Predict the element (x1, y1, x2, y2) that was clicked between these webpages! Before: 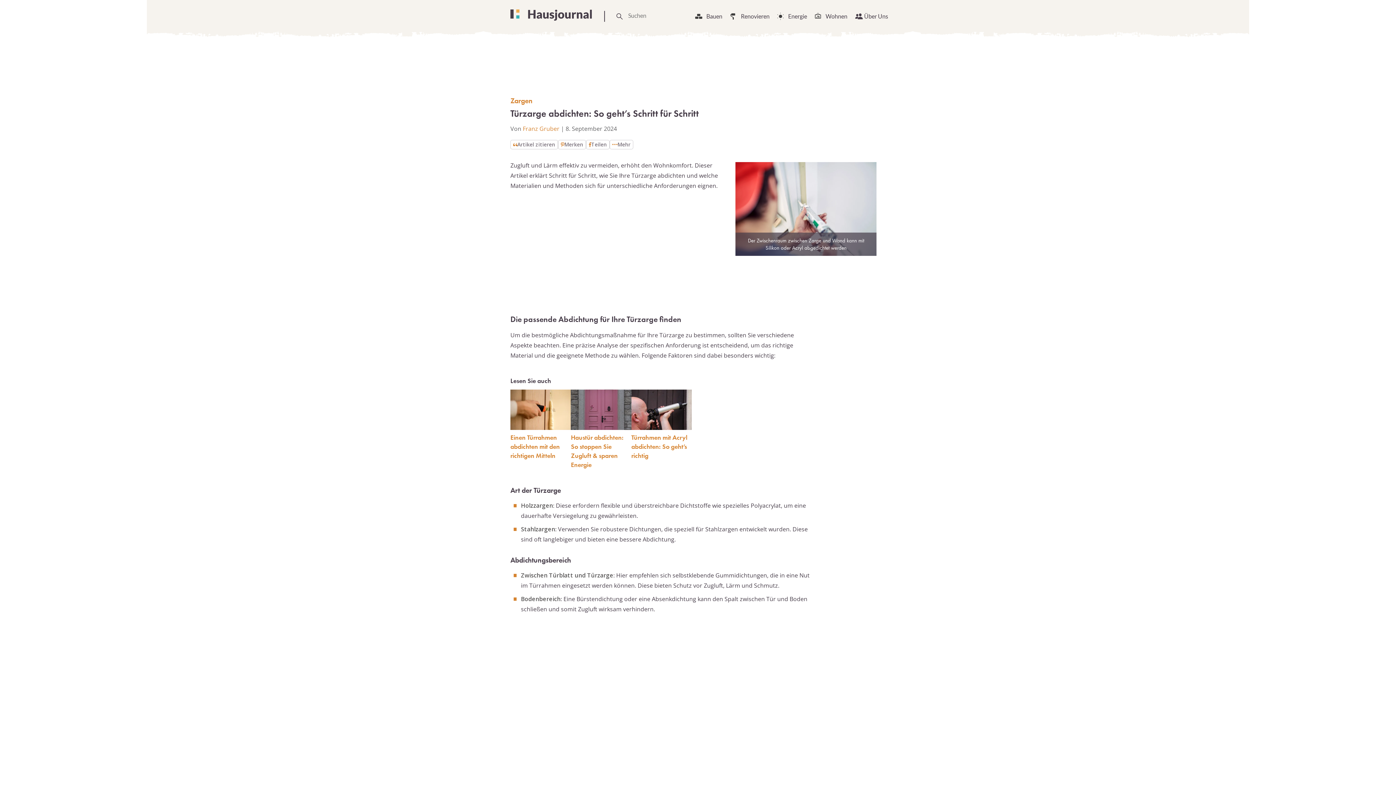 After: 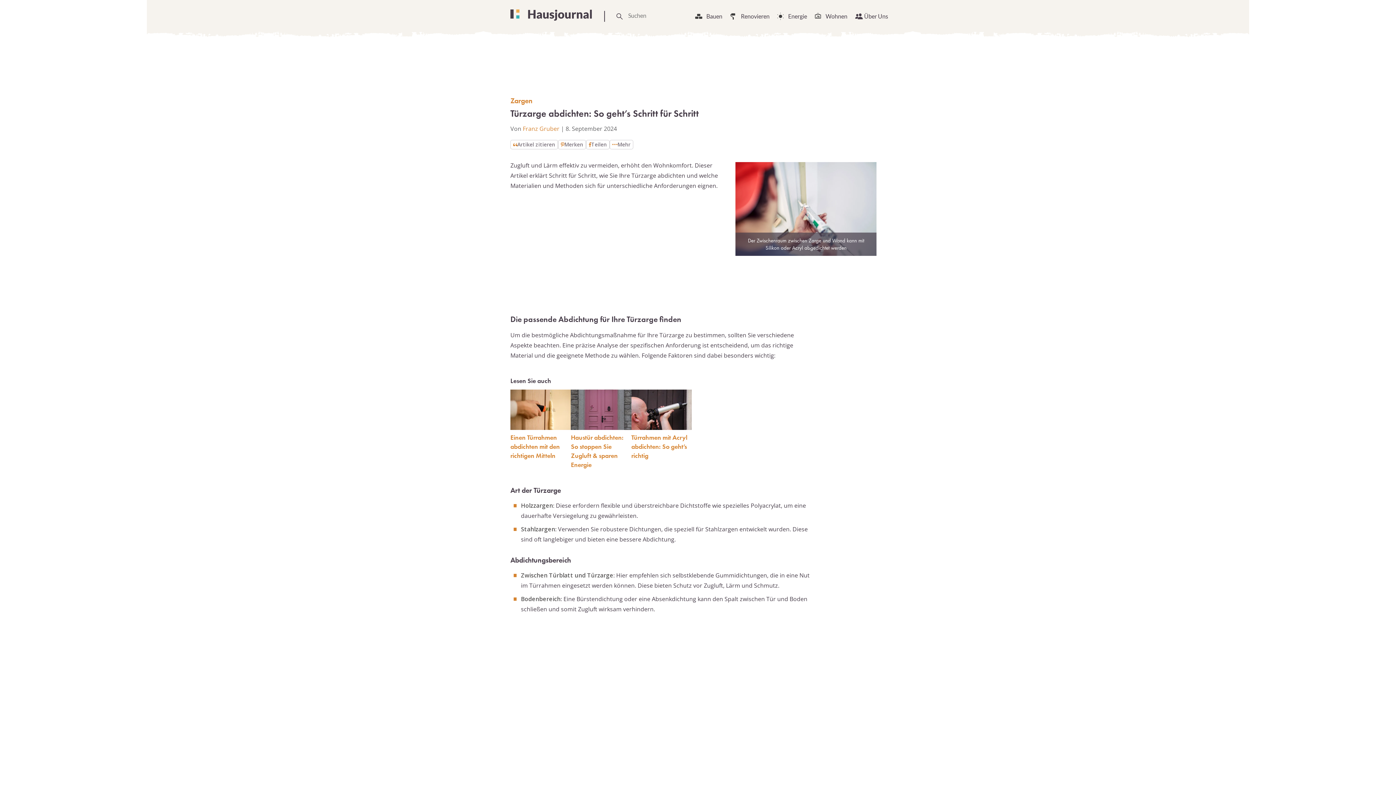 Action: bbox: (735, 162, 876, 256)